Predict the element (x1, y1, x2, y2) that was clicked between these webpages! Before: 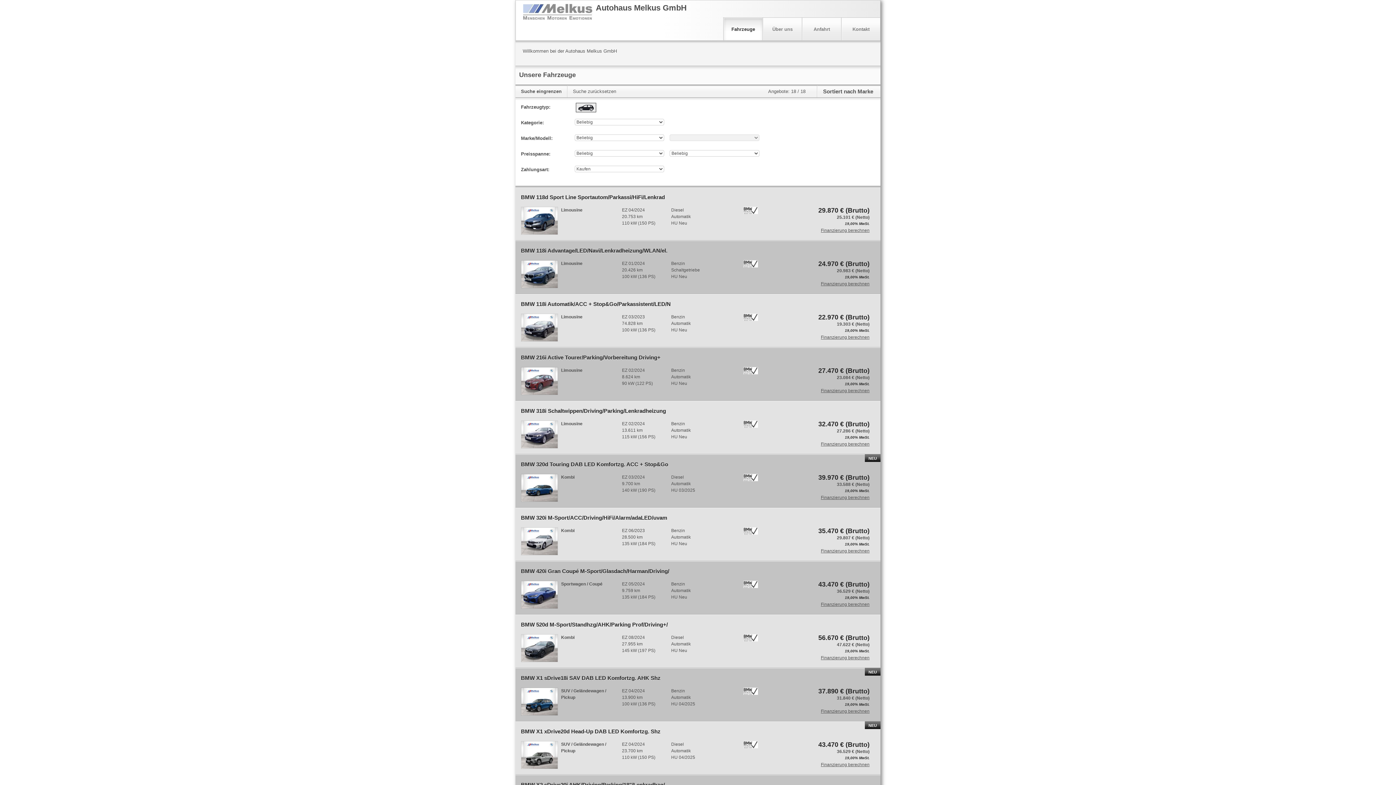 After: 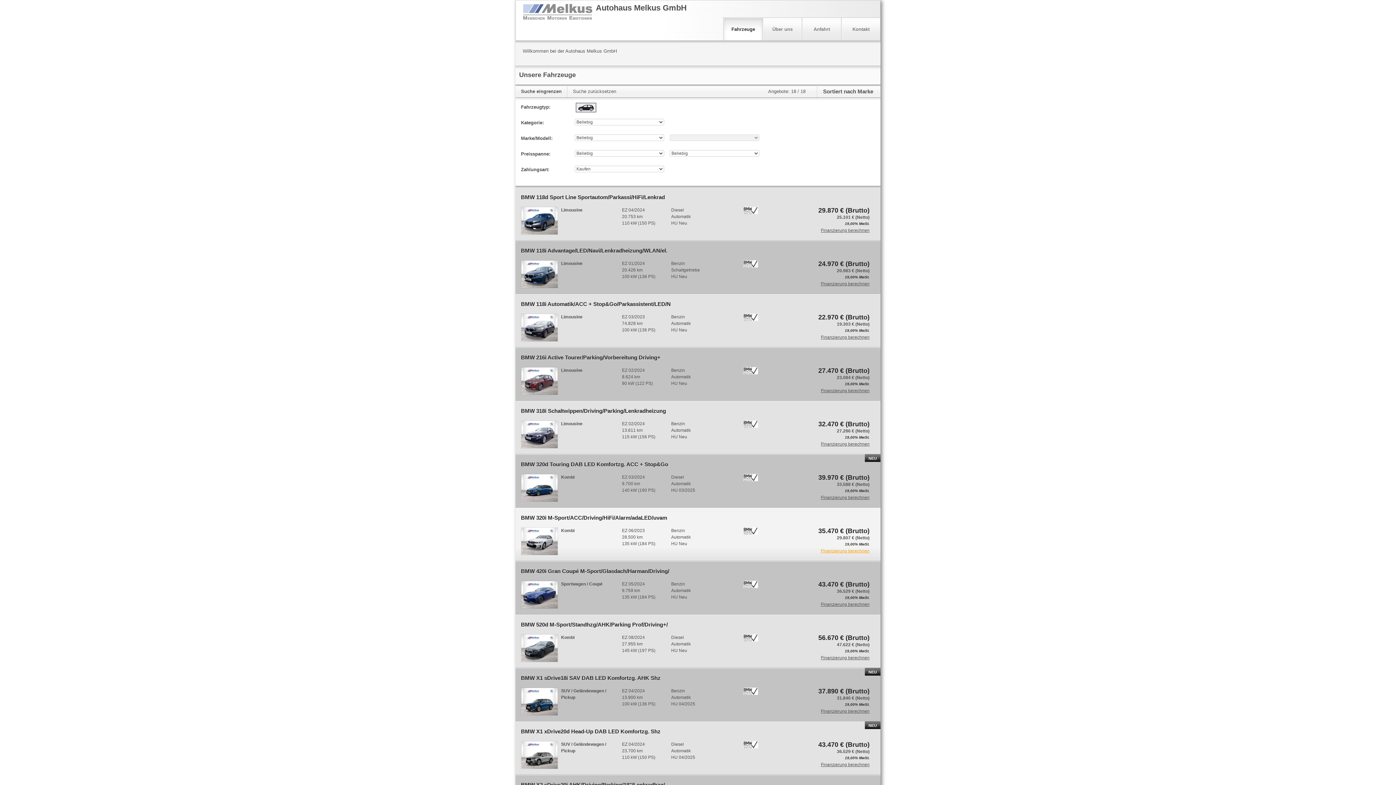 Action: label: Finanzierung berechnen bbox: (818, 548, 869, 554)